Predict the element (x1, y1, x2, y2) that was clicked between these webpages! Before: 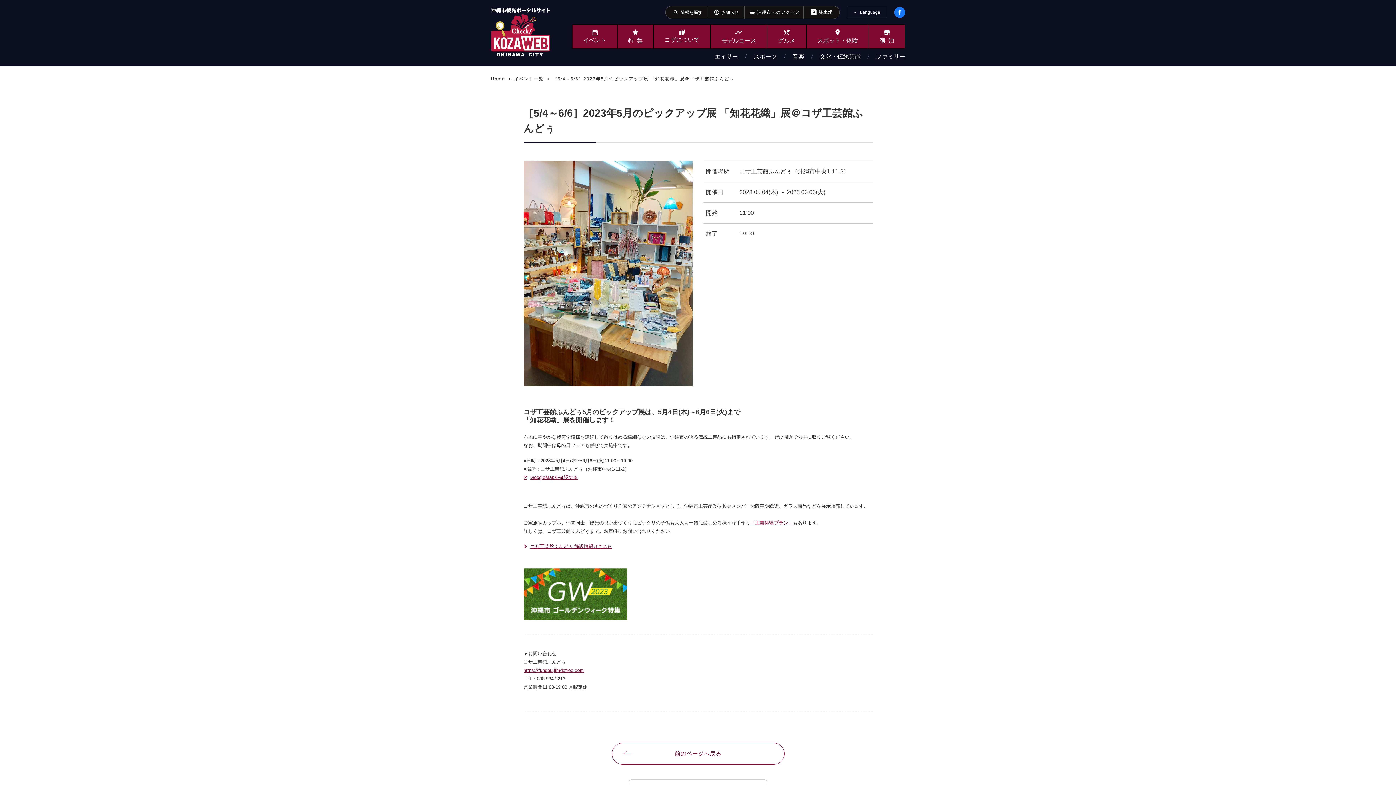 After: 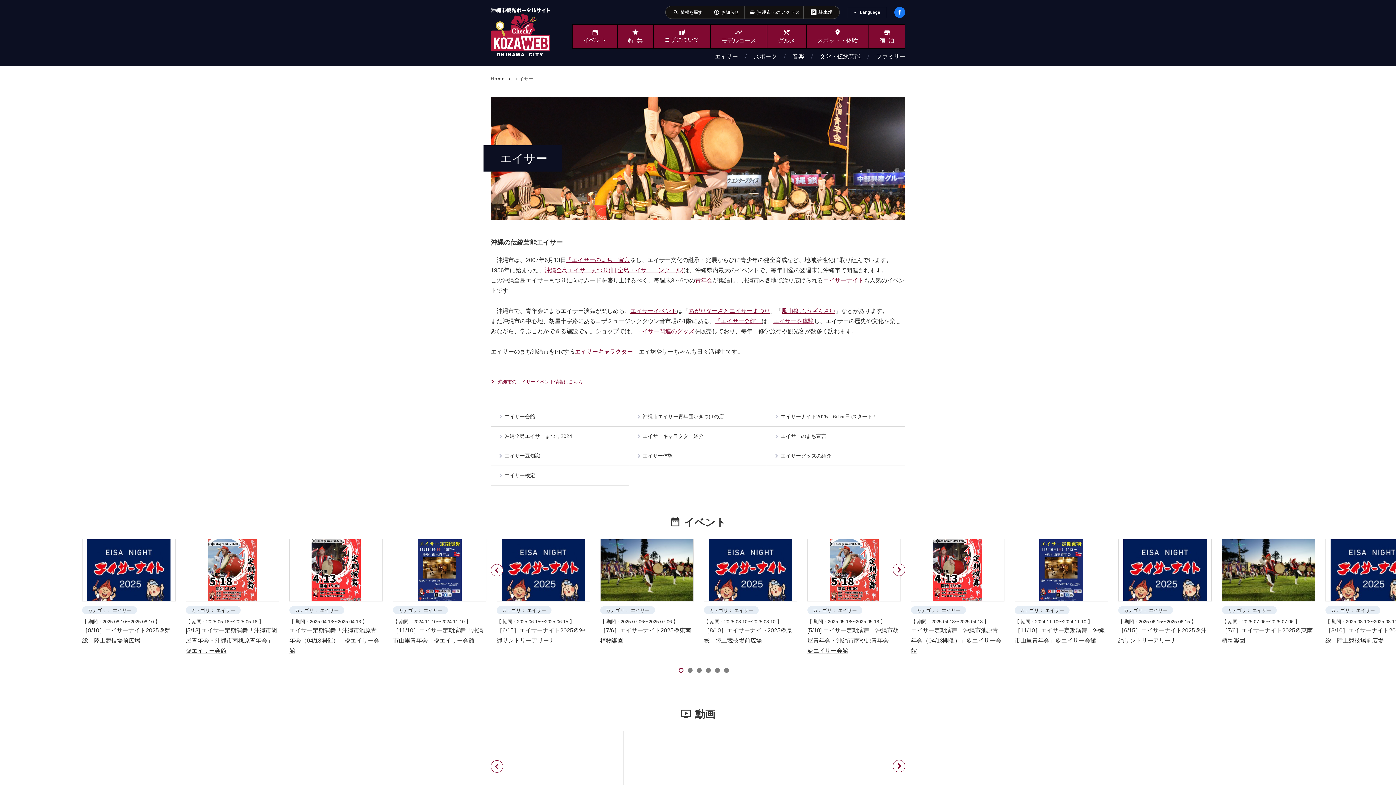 Action: label: エイサー bbox: (714, 53, 738, 60)